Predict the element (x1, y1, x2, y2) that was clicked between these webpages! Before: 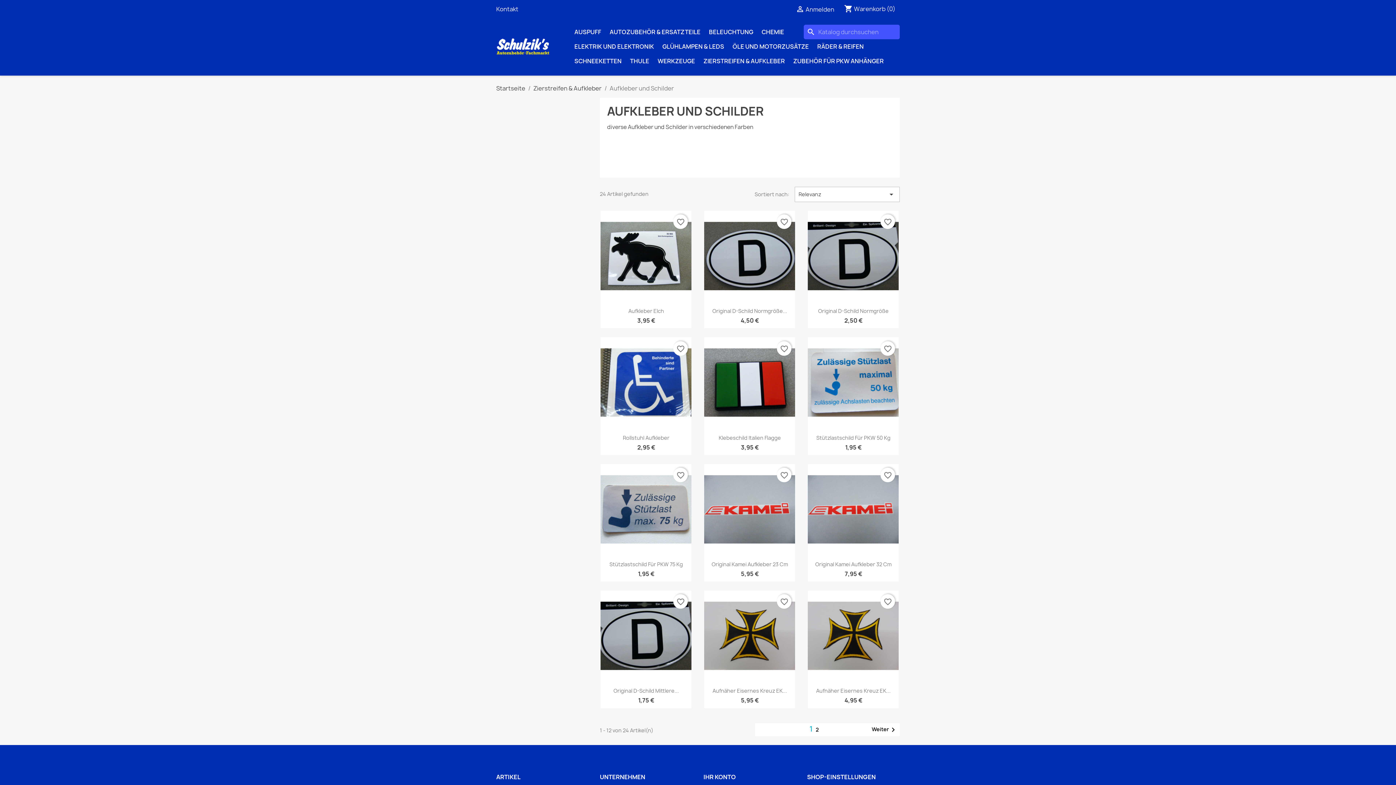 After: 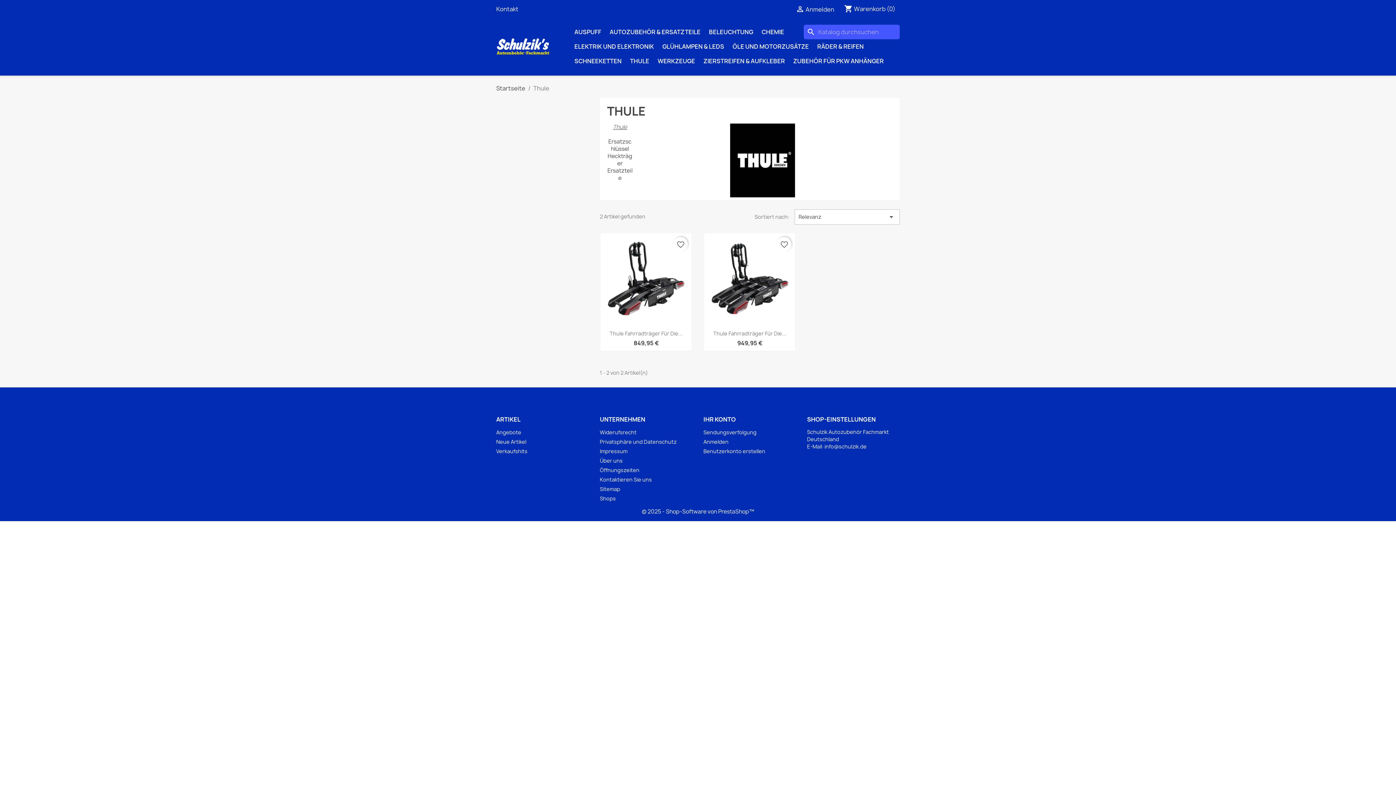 Action: label: THULE bbox: (626, 53, 653, 68)